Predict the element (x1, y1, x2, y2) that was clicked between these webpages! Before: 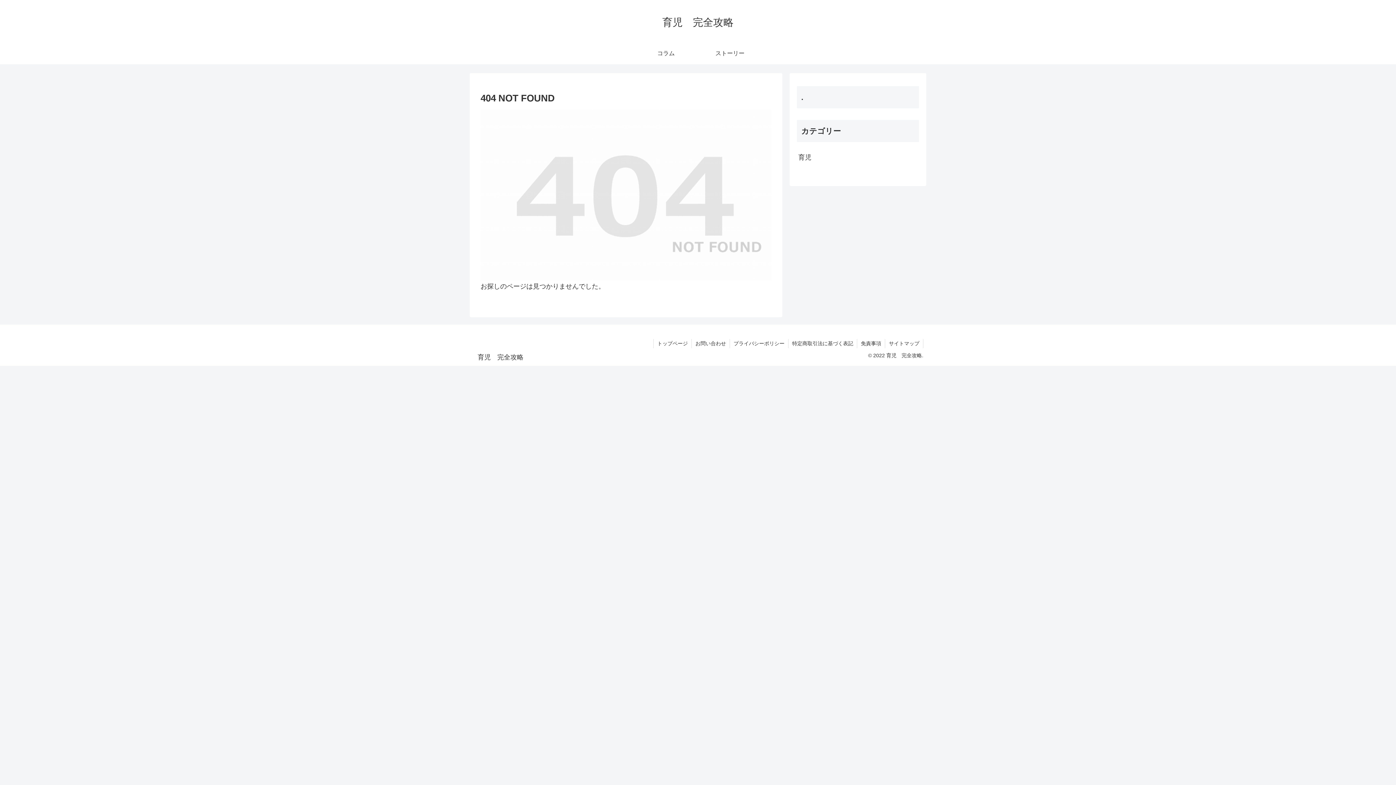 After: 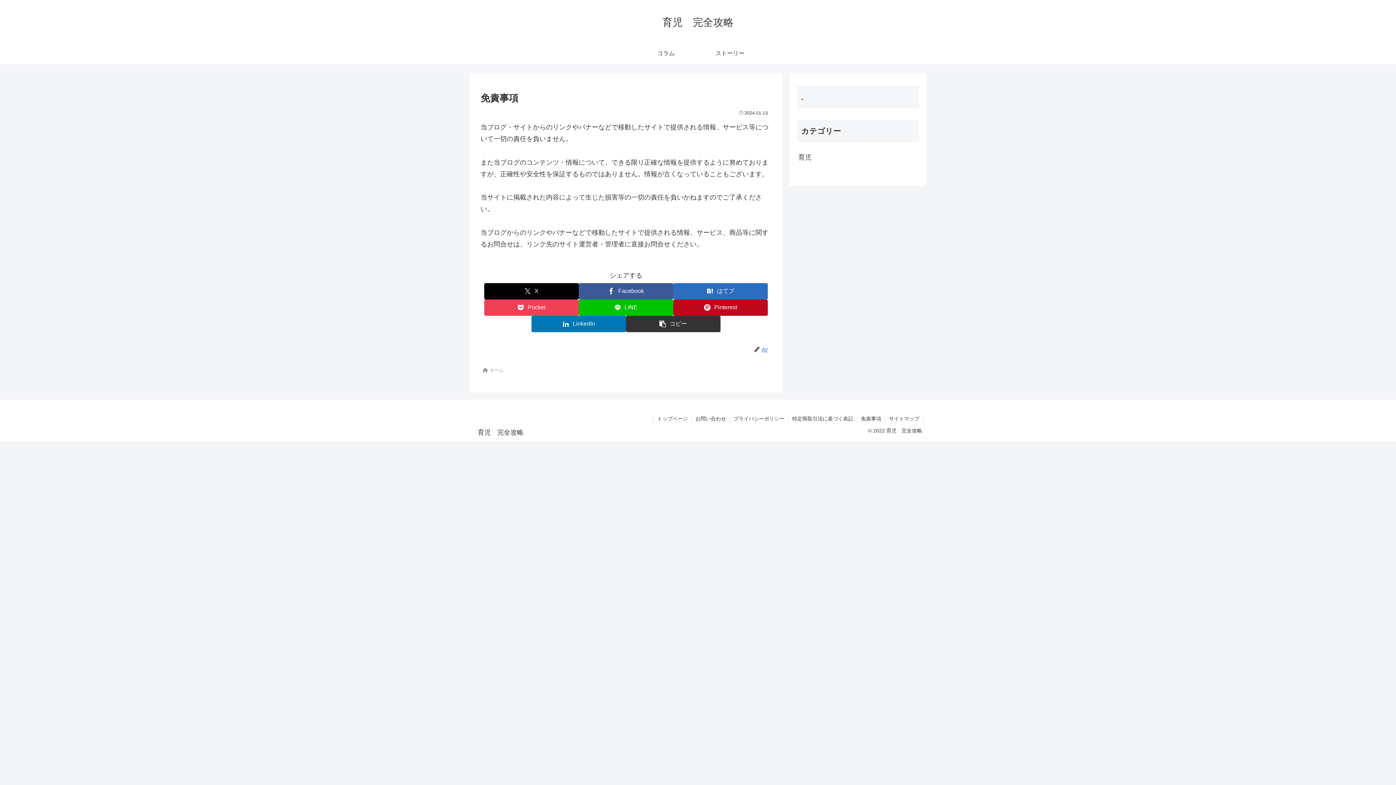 Action: label: 免責事項 bbox: (857, 339, 885, 348)